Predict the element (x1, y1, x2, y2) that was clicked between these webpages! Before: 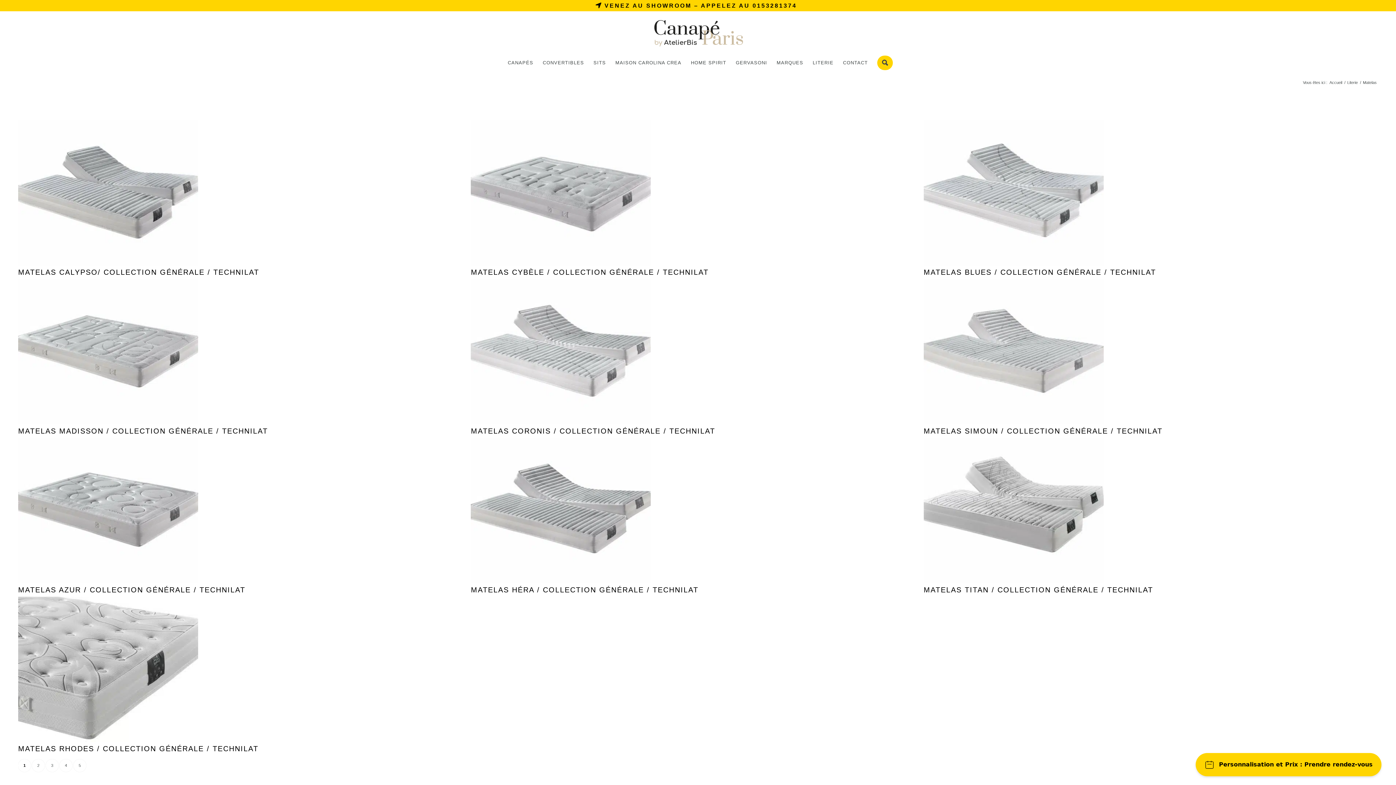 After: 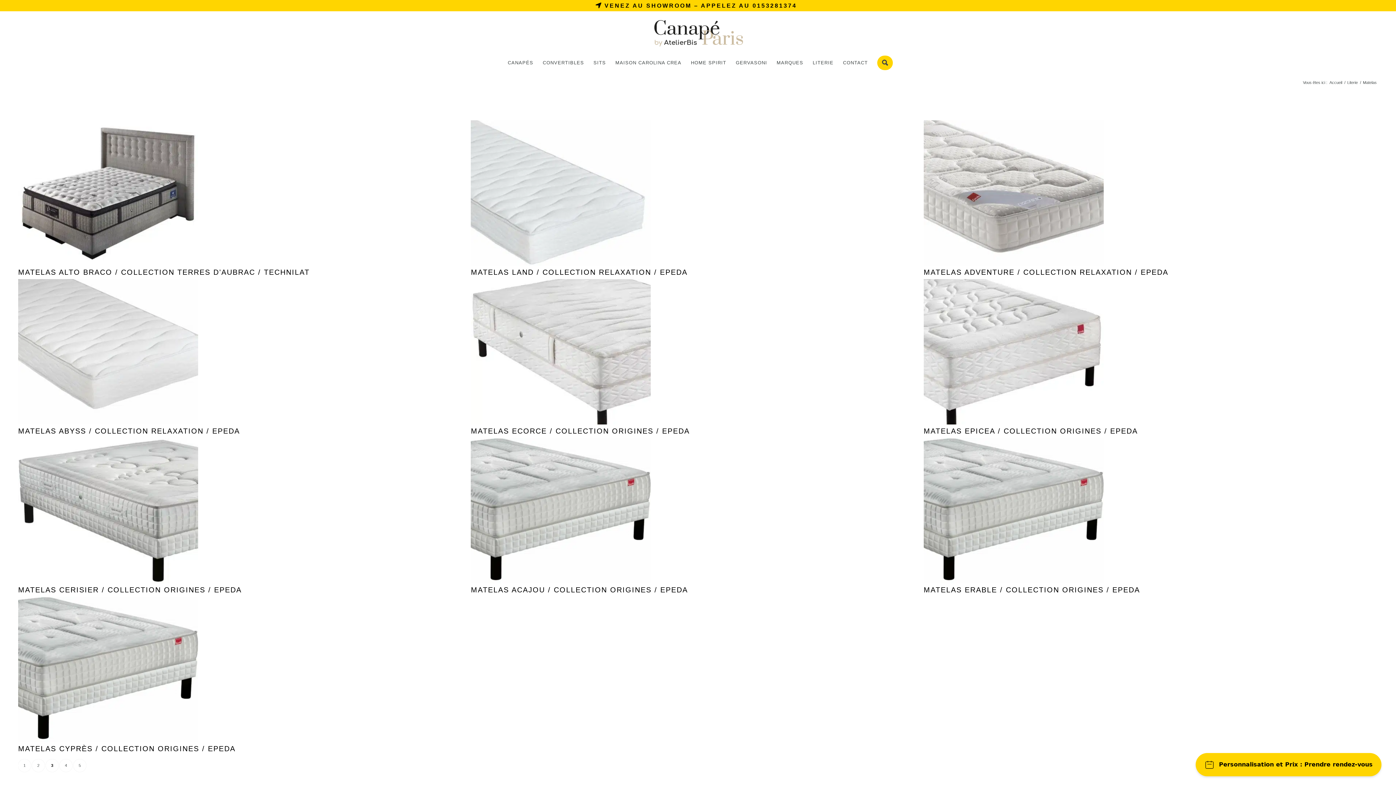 Action: bbox: (45, 759, 58, 772) label: 3